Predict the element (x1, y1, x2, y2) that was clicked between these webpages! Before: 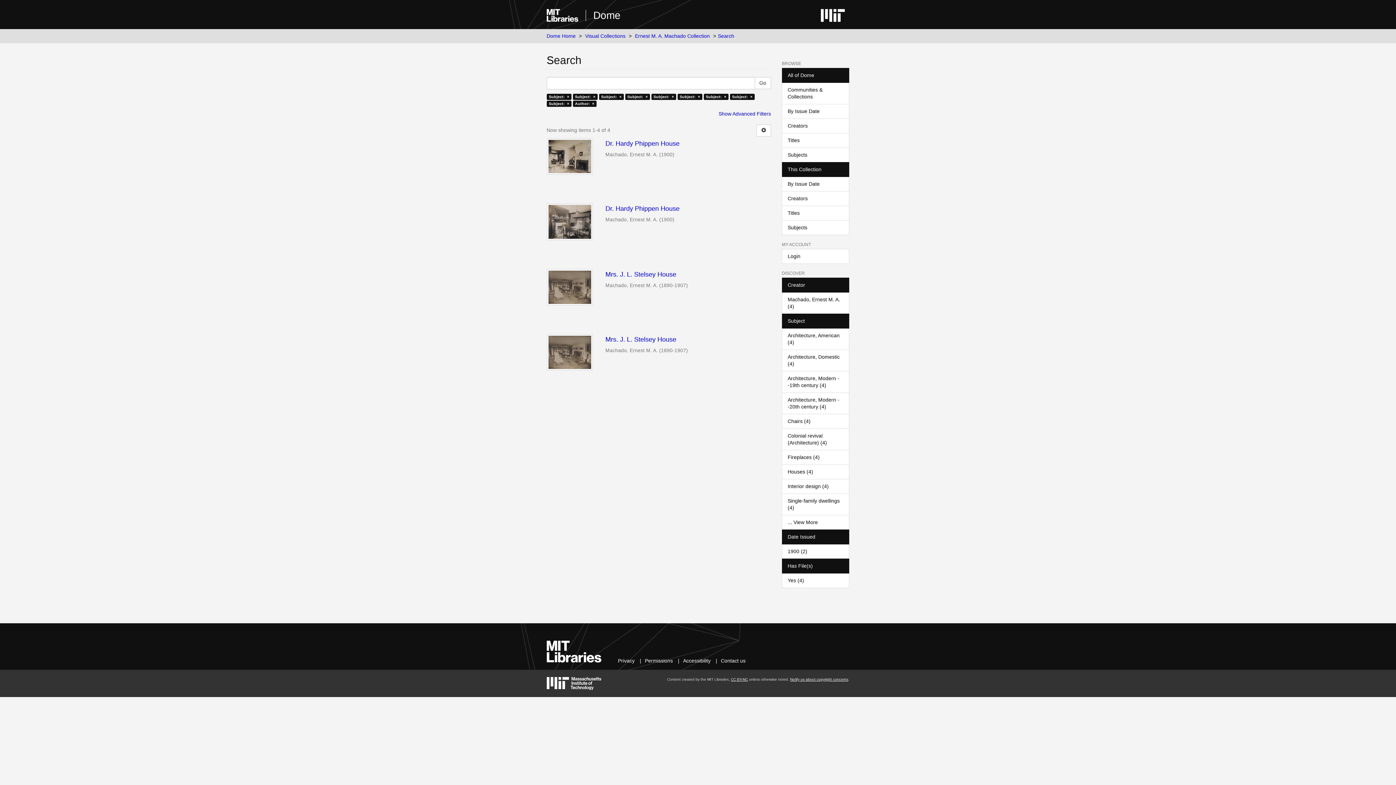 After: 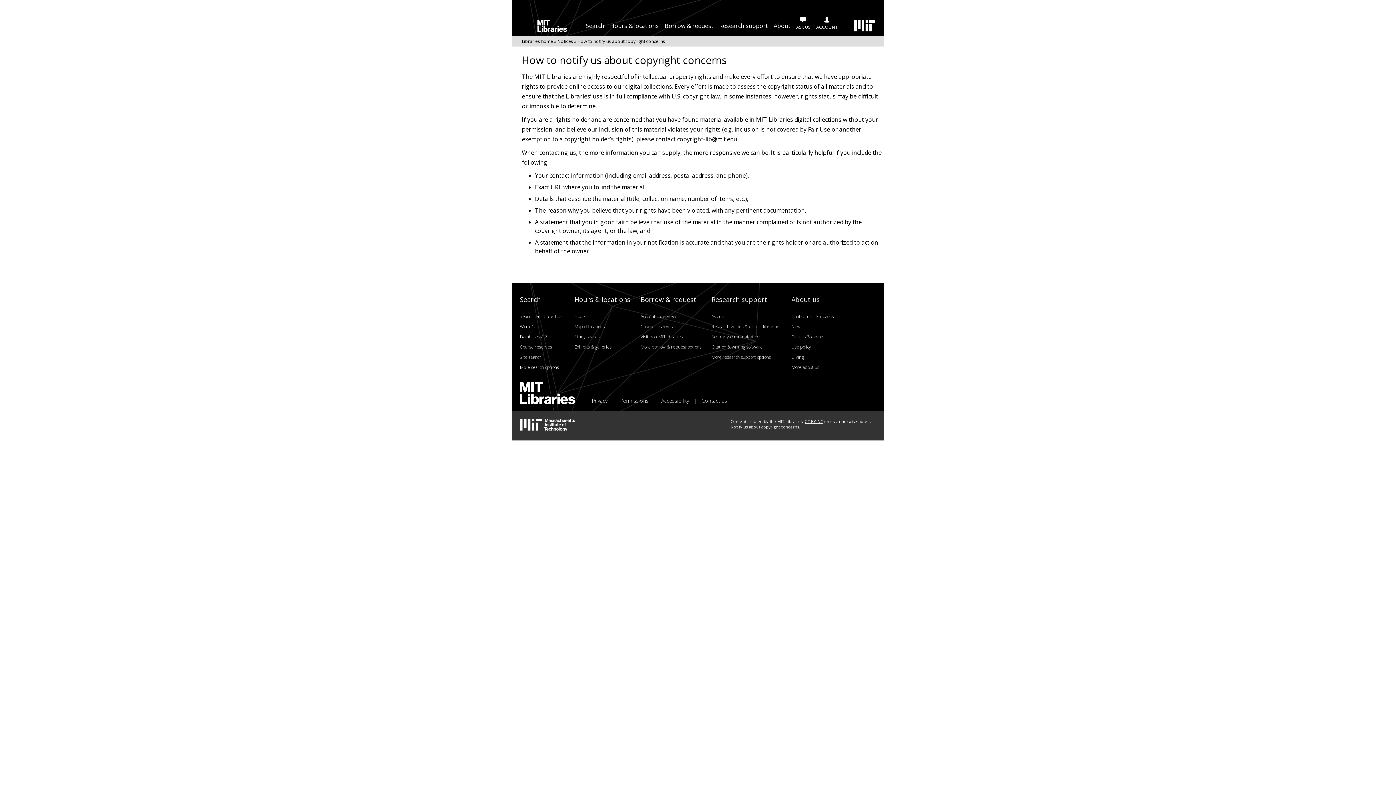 Action: bbox: (790, 677, 848, 681) label: Notify us about copyright concerns